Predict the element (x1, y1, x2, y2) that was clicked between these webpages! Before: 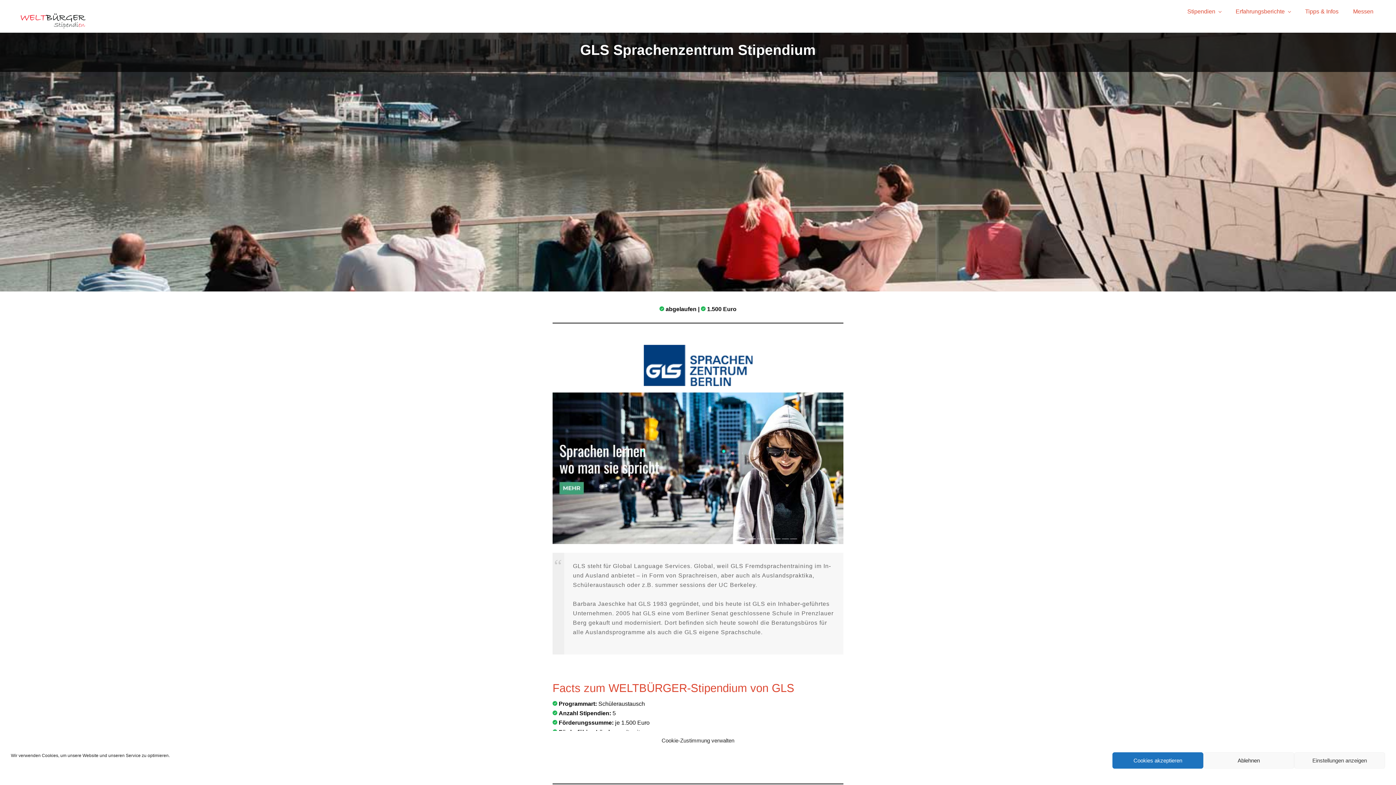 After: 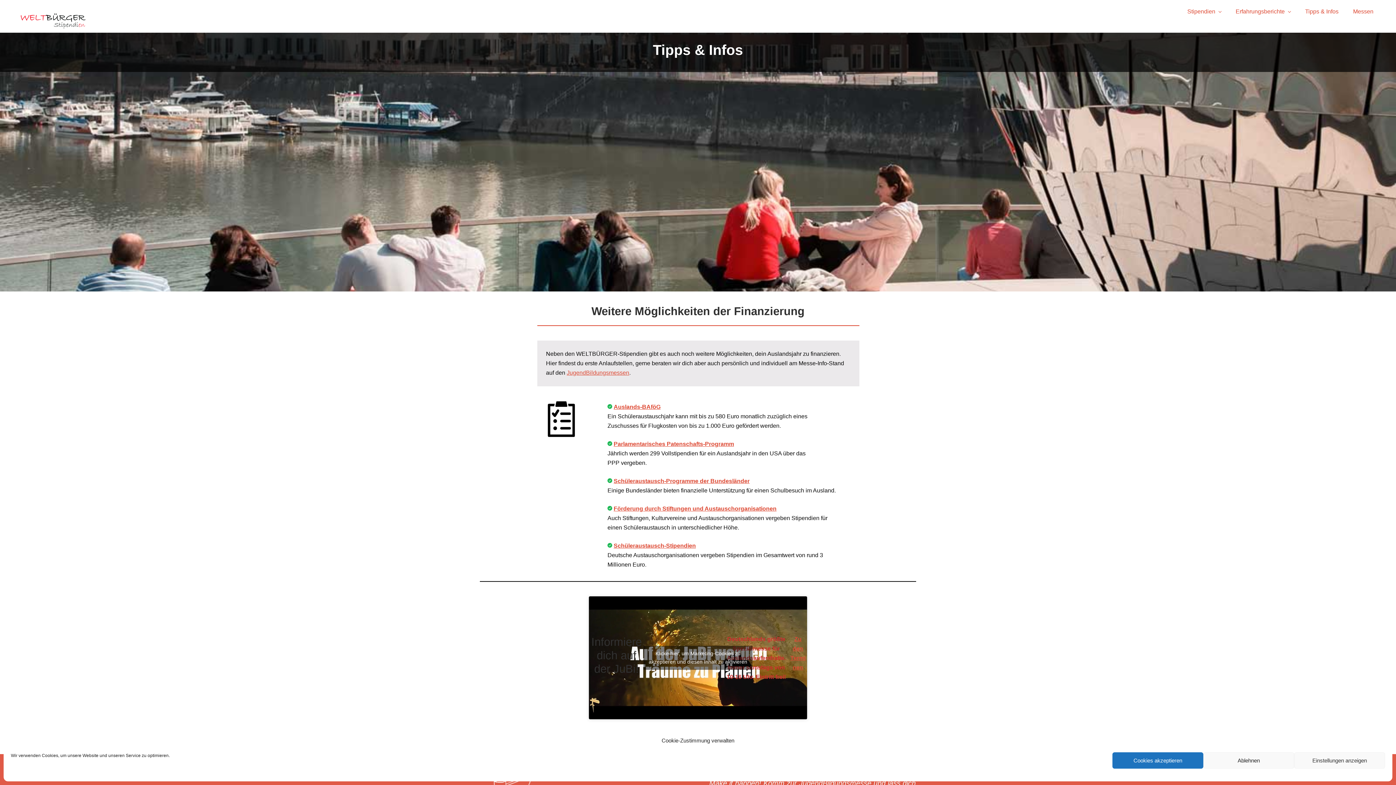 Action: bbox: (1298, 4, 1346, 18) label: Tipps & Infos